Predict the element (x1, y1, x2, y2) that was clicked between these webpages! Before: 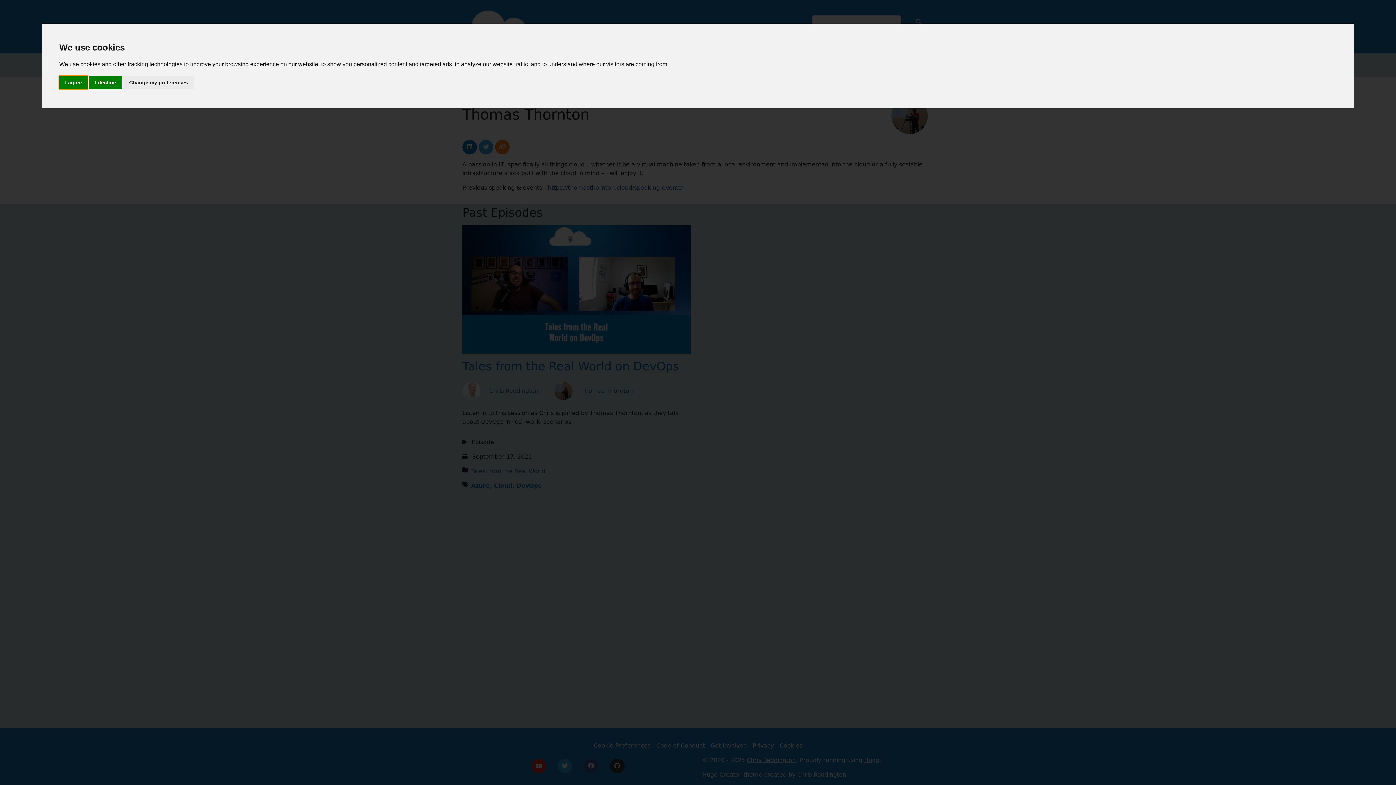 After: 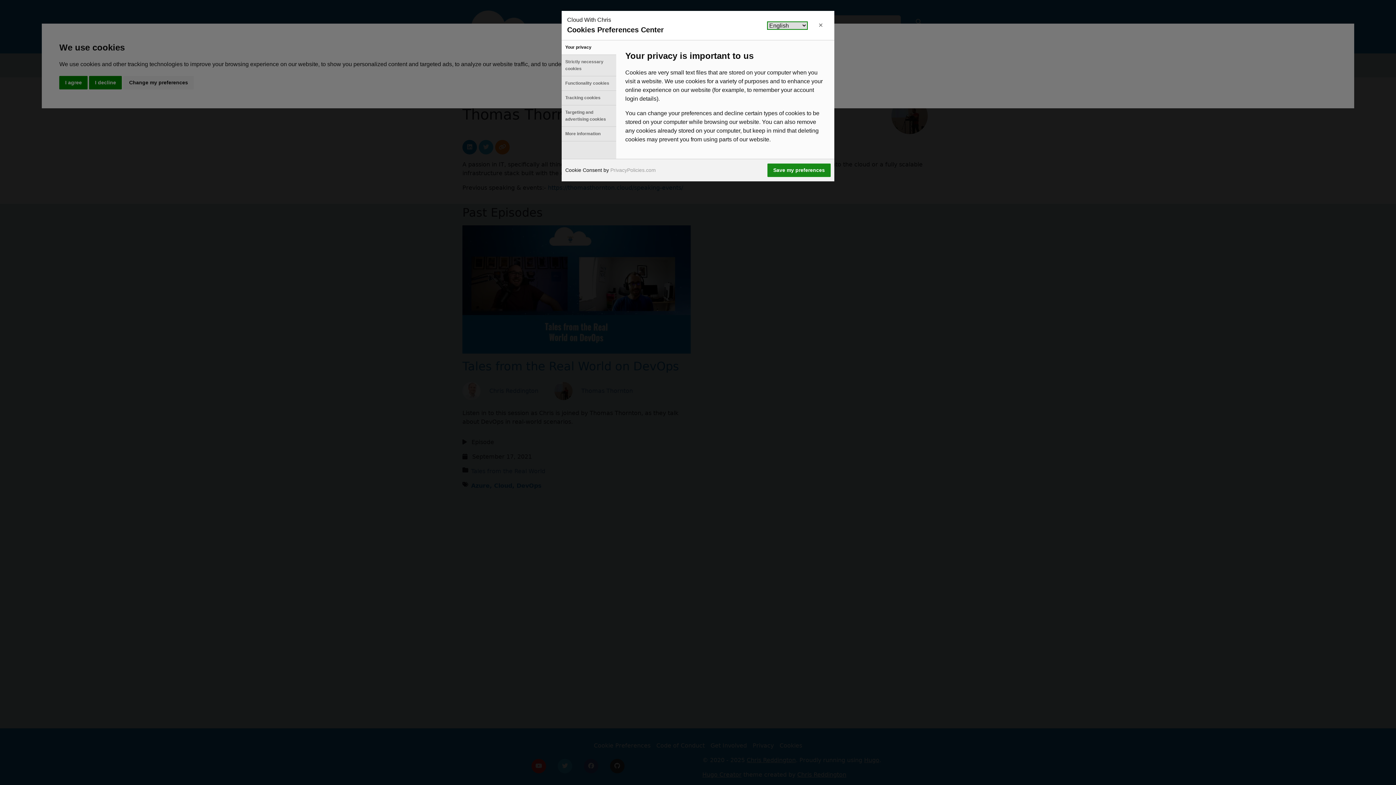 Action: label: Change my preferences bbox: (123, 75, 193, 89)